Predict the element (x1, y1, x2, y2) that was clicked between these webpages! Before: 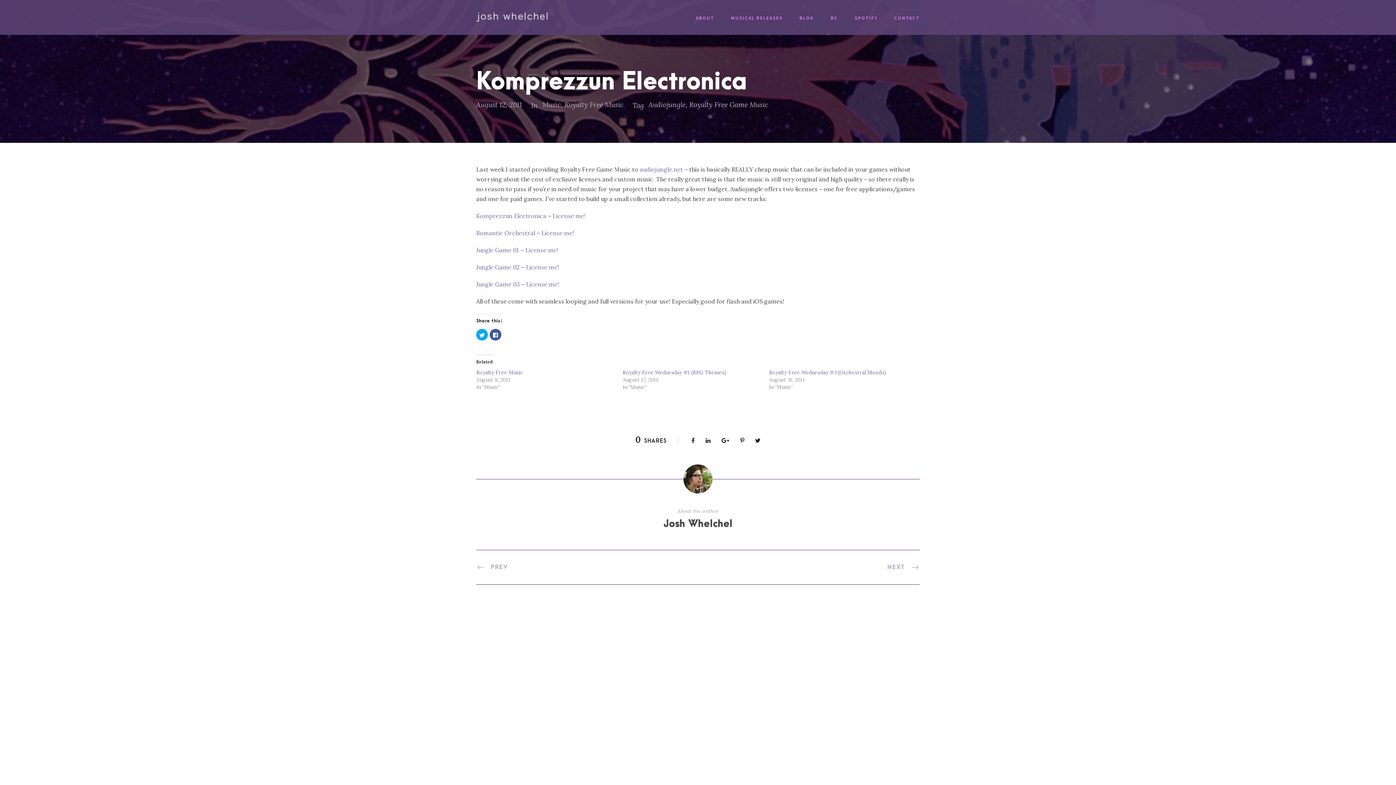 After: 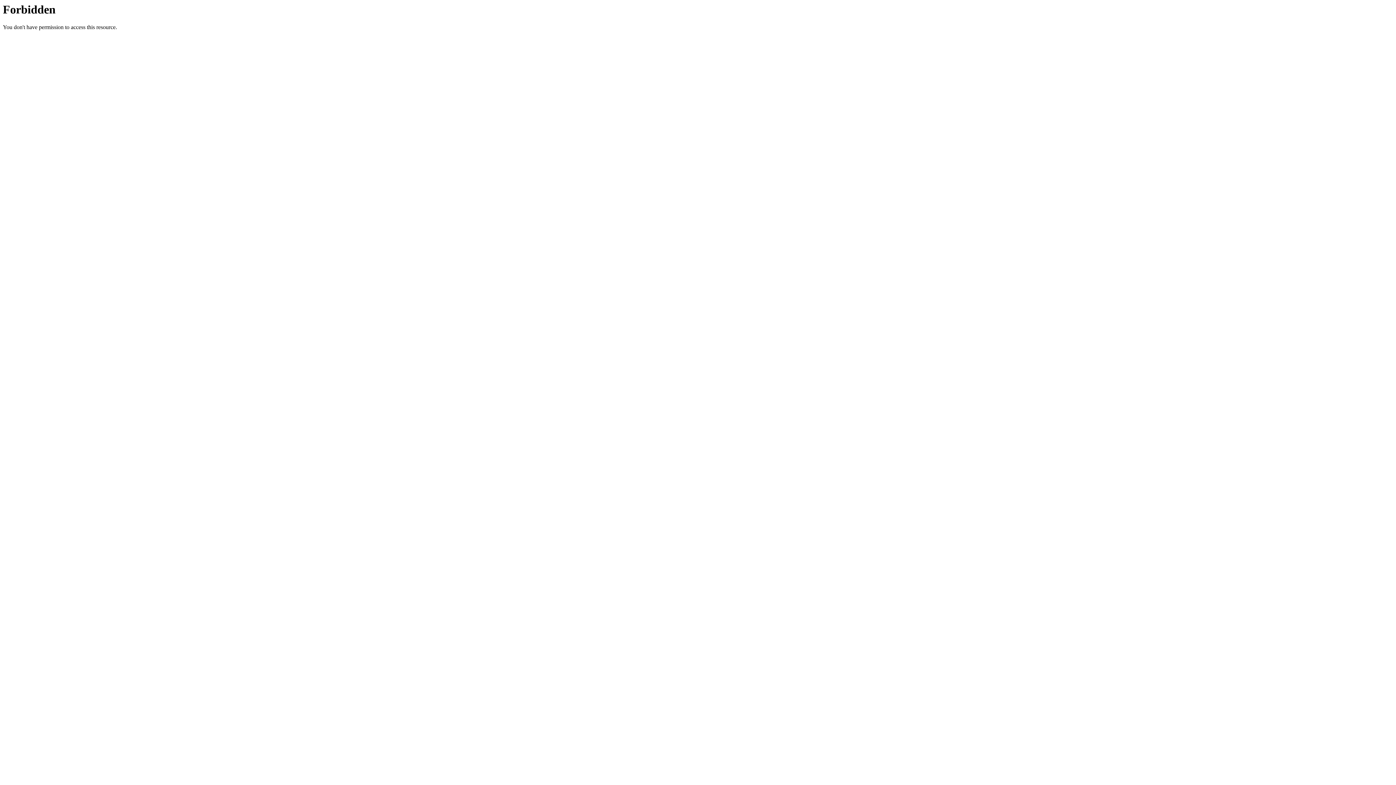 Action: bbox: (476, 246, 519, 253) label: Jungle Game 01